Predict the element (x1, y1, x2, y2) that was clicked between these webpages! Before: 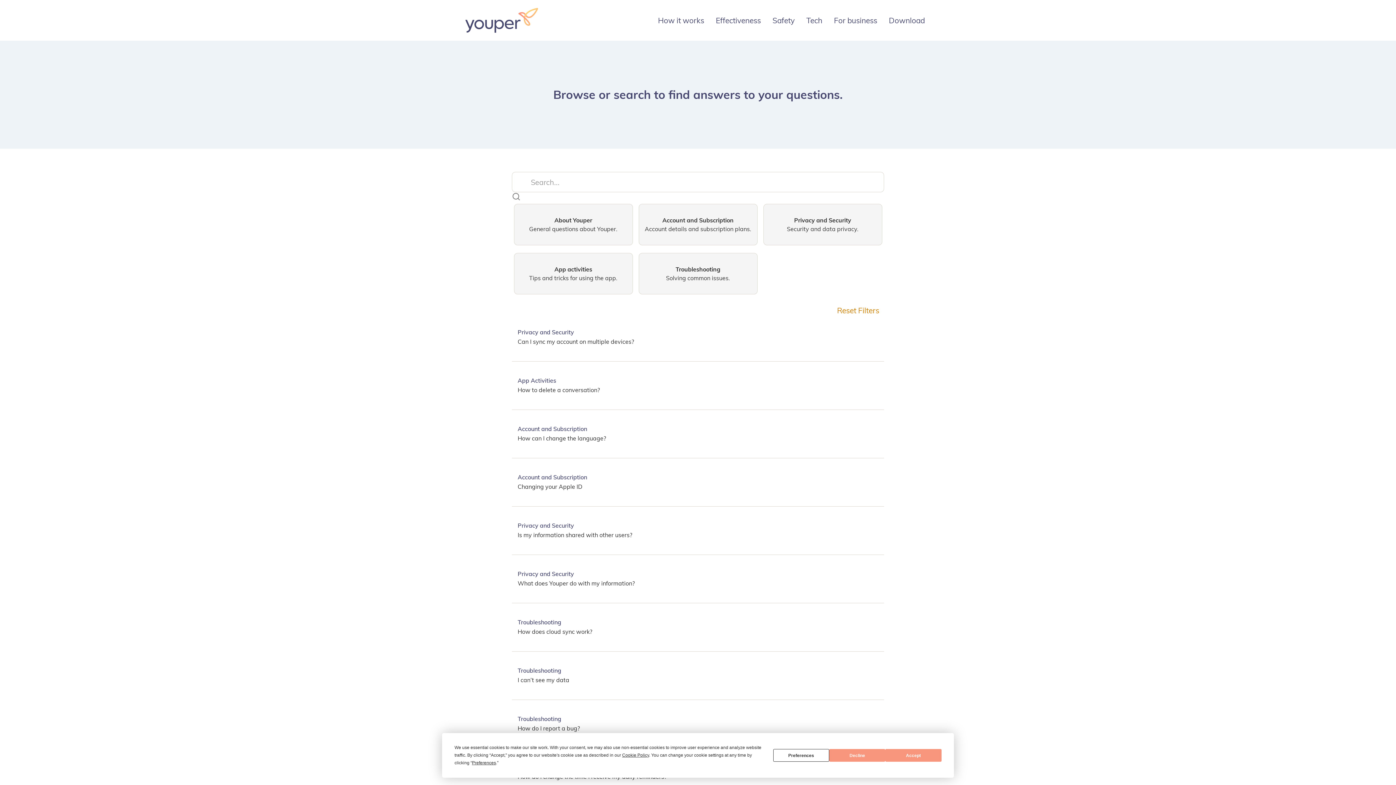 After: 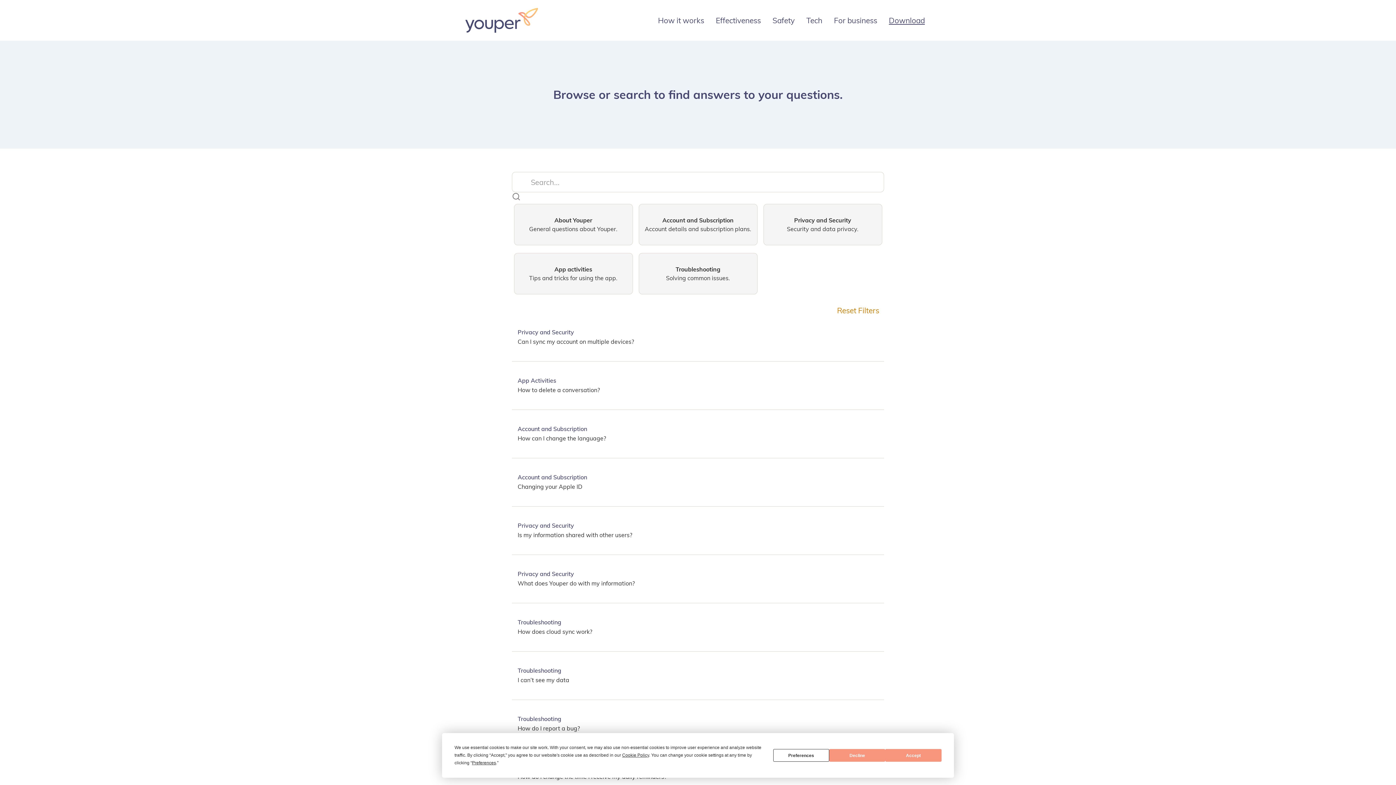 Action: bbox: (883, 8, 930, 31) label: Download